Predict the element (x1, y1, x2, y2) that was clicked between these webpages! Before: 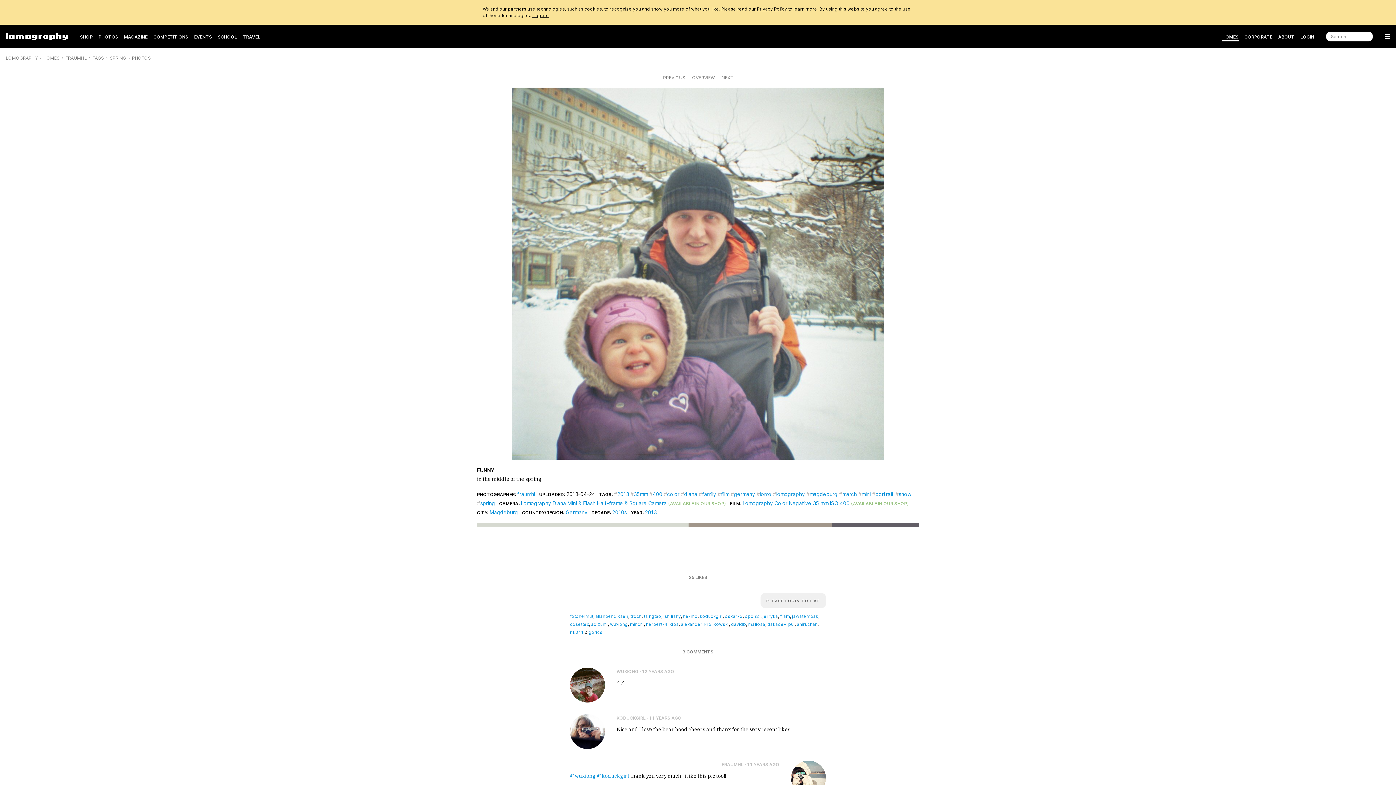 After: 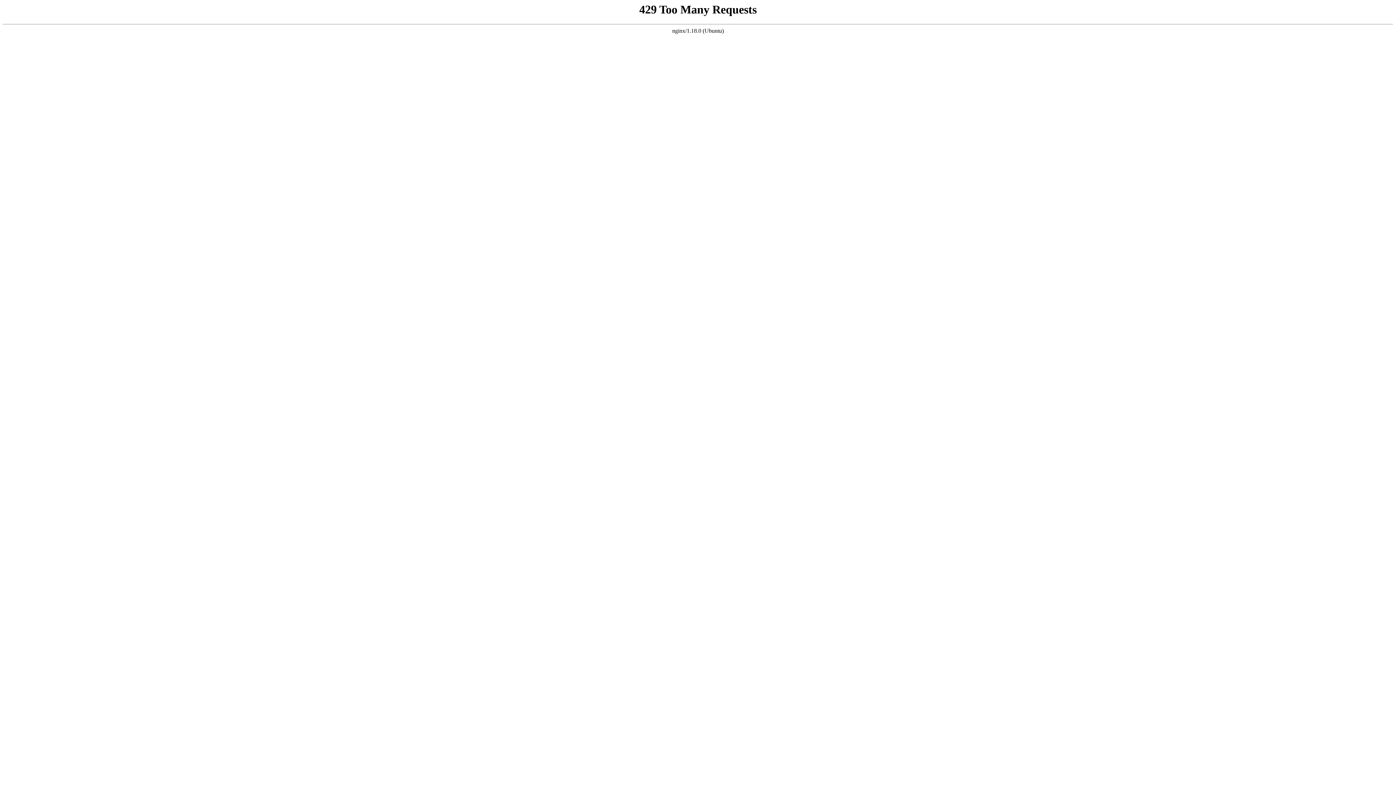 Action: label: minchi bbox: (630, 621, 644, 627)